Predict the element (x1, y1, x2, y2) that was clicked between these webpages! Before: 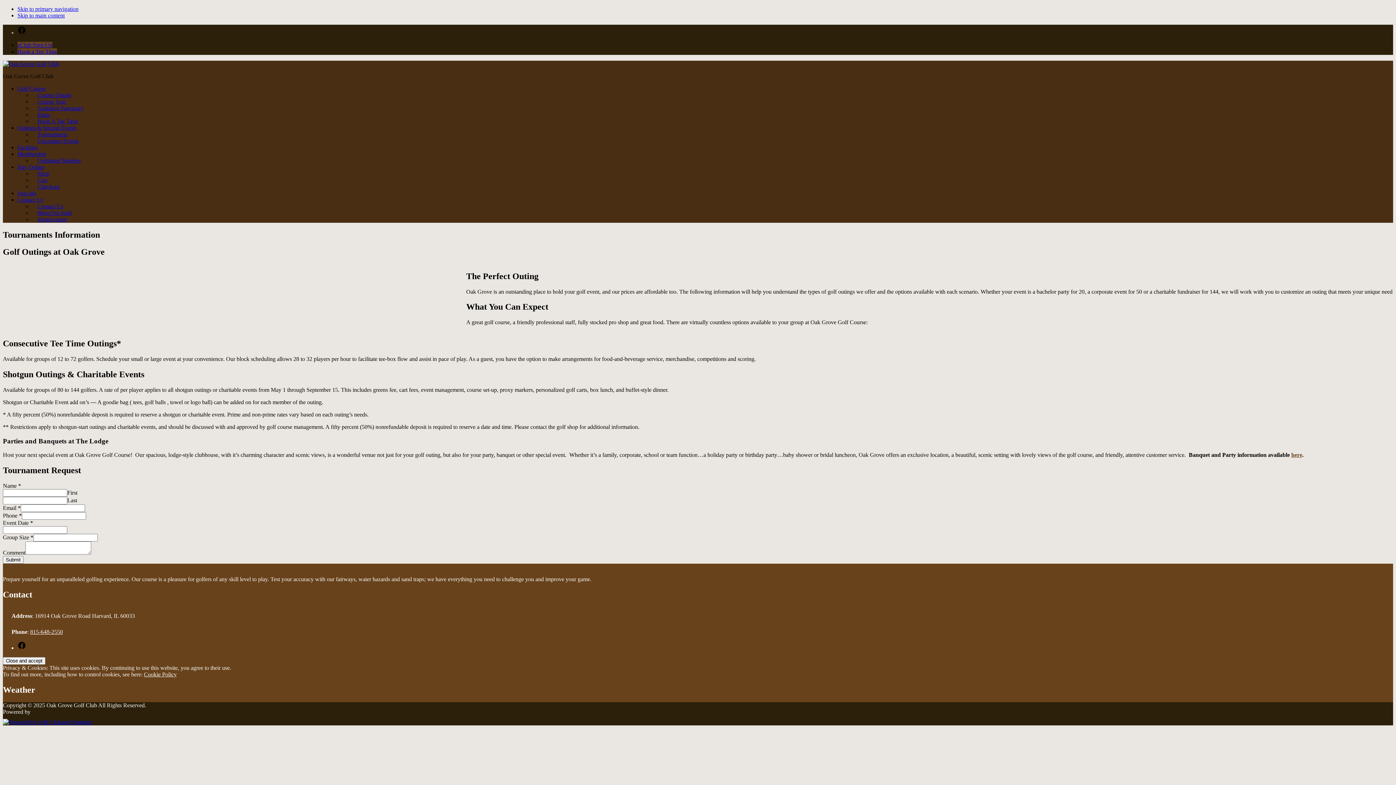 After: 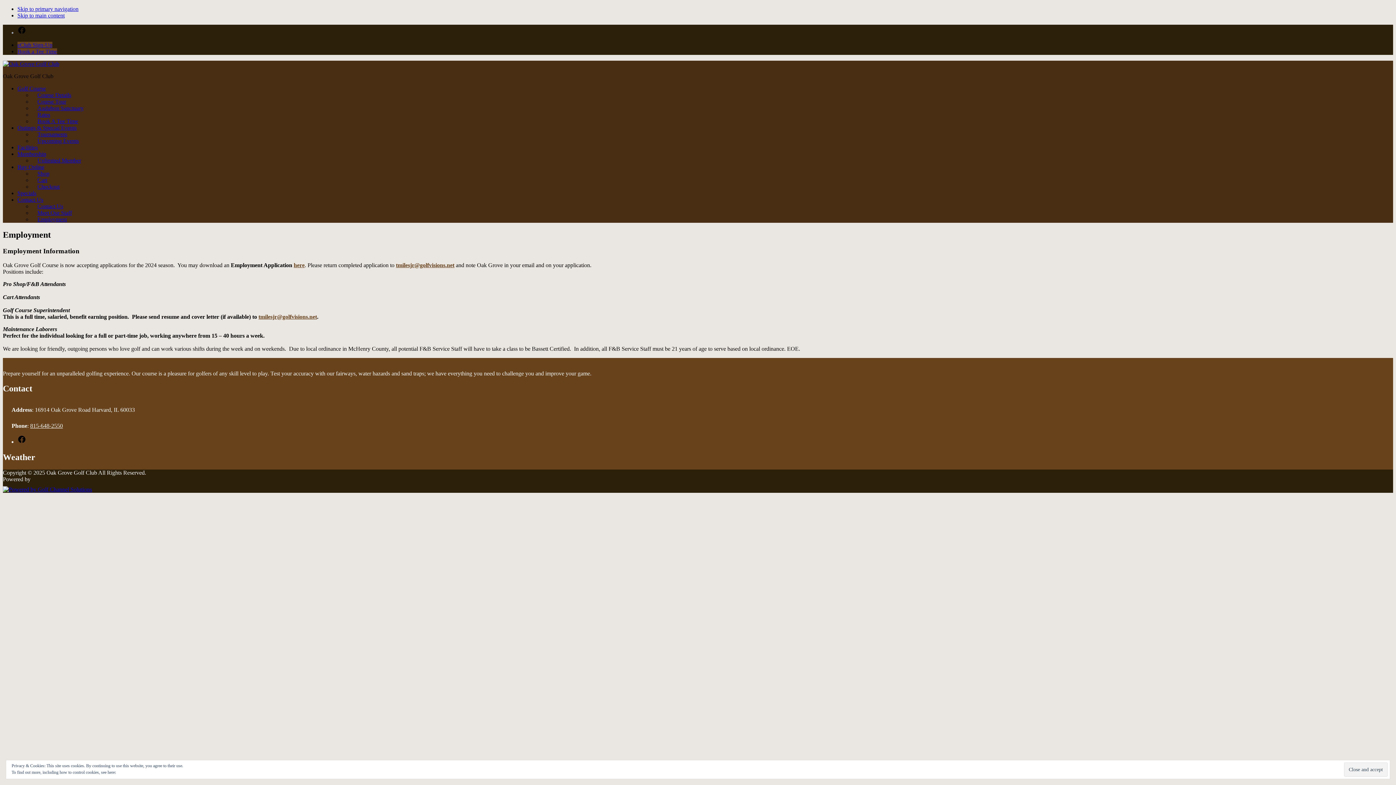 Action: label: Employment bbox: (32, 210, 72, 228)